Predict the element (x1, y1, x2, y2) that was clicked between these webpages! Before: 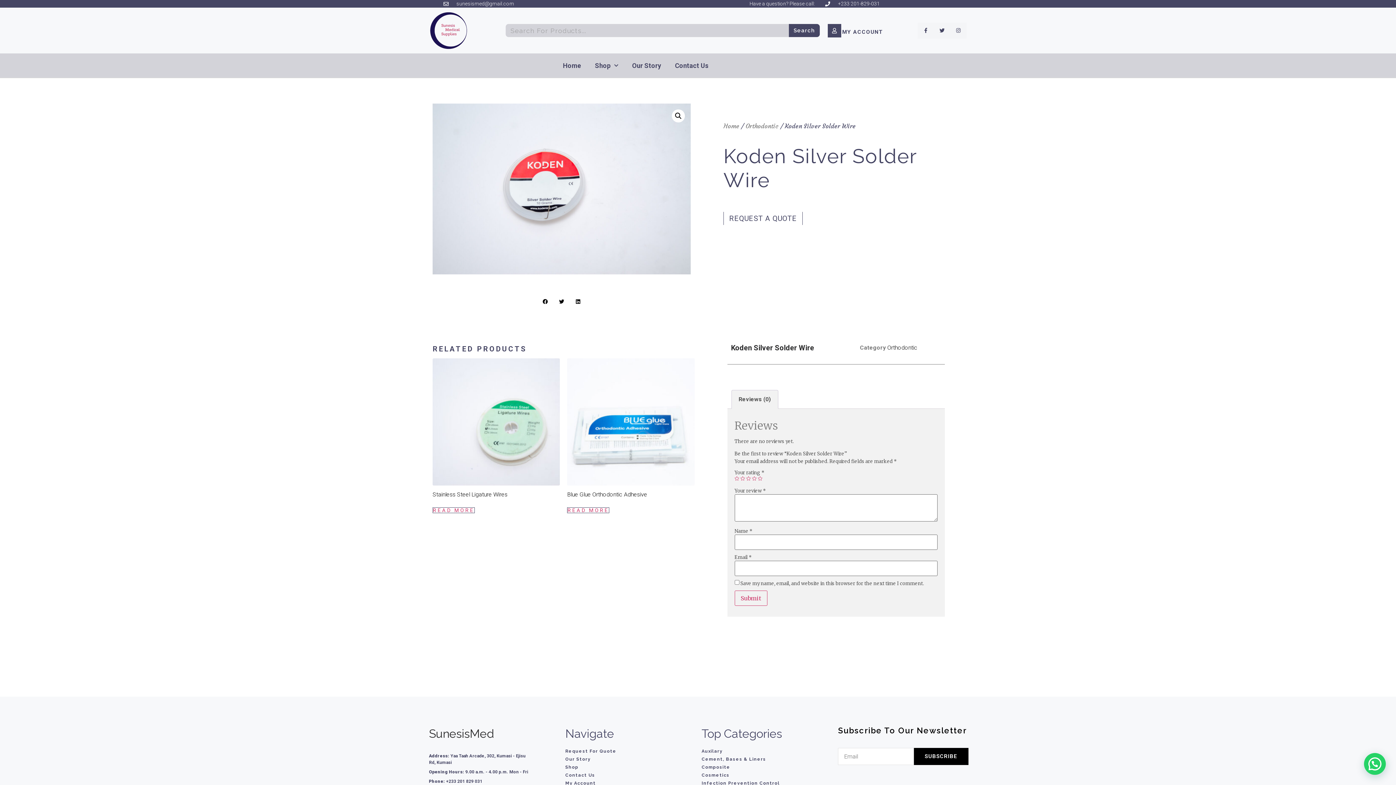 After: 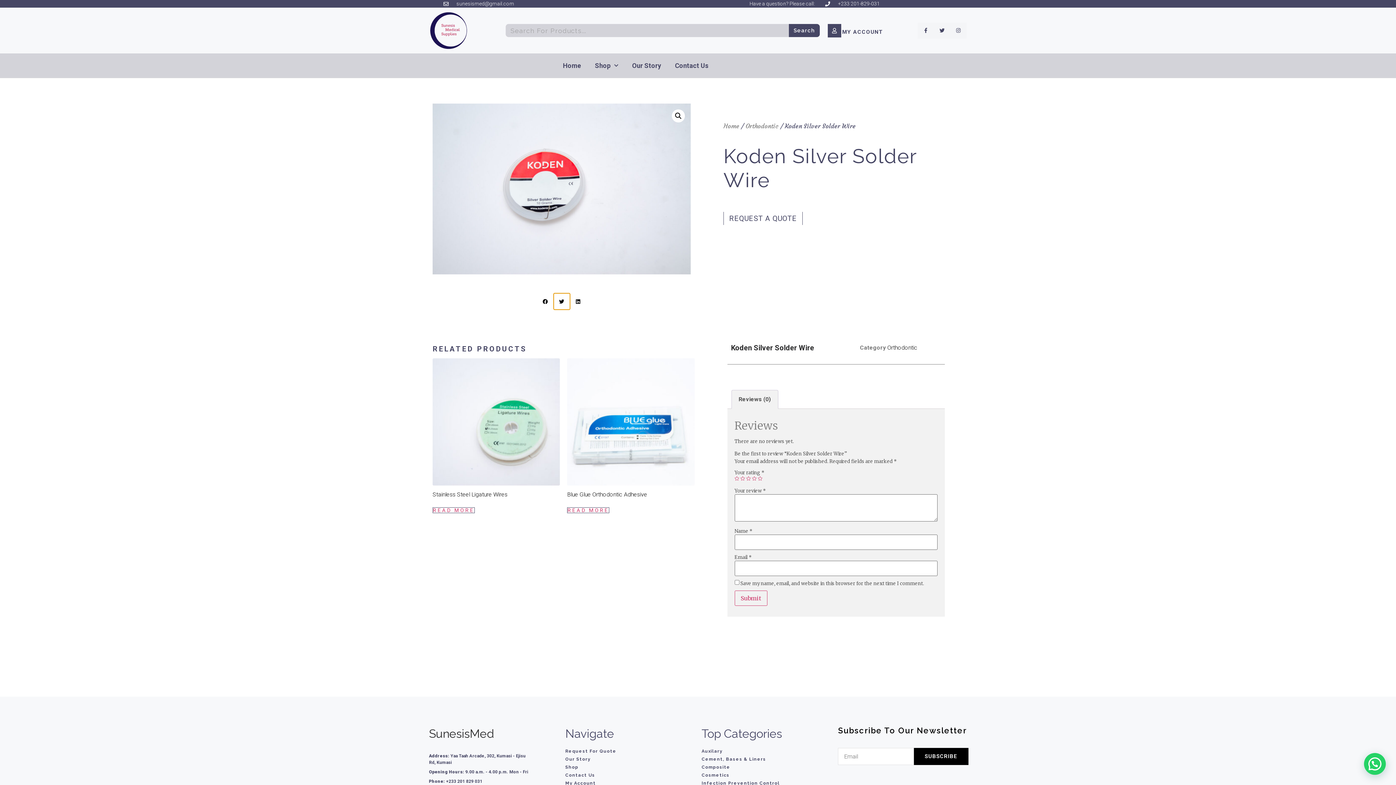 Action: bbox: (553, 293, 570, 309) label: Share on twitter